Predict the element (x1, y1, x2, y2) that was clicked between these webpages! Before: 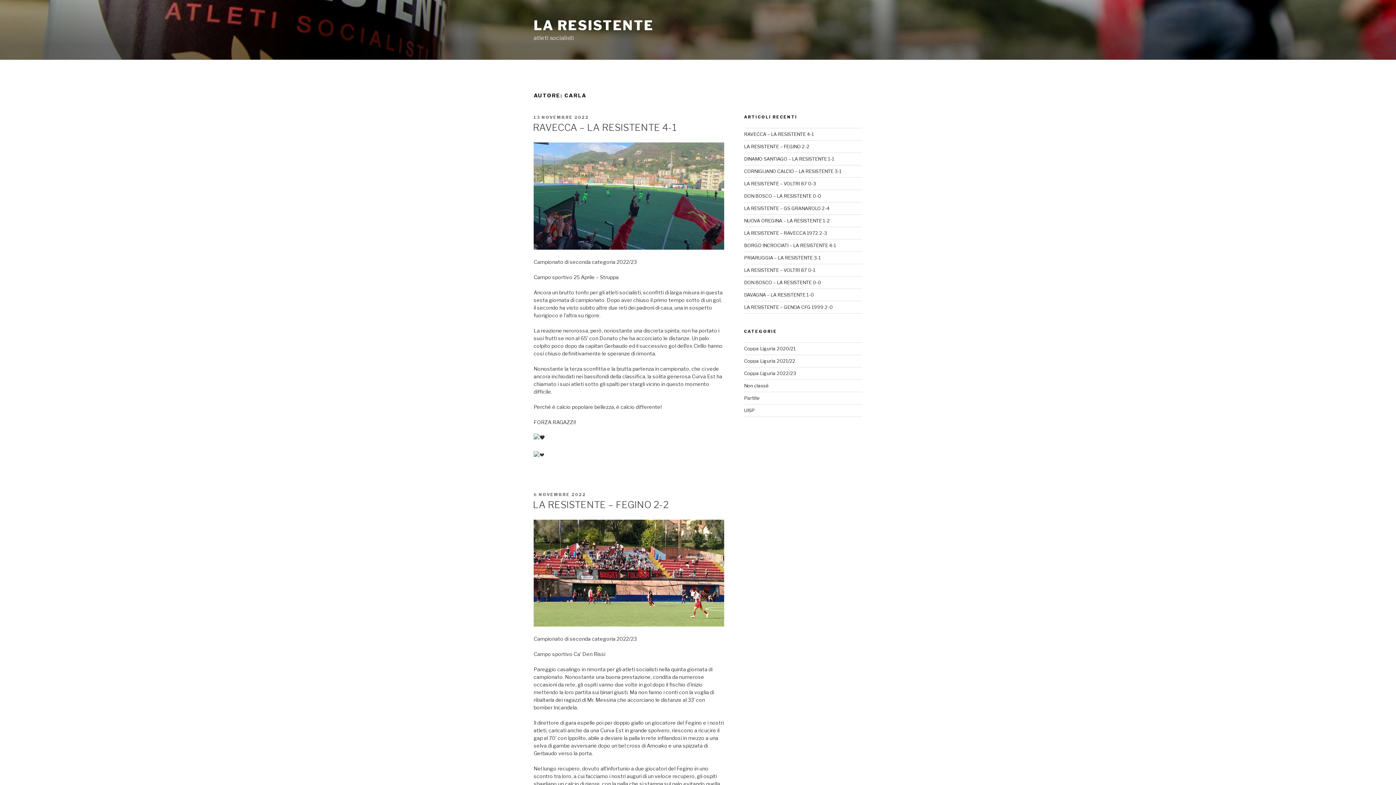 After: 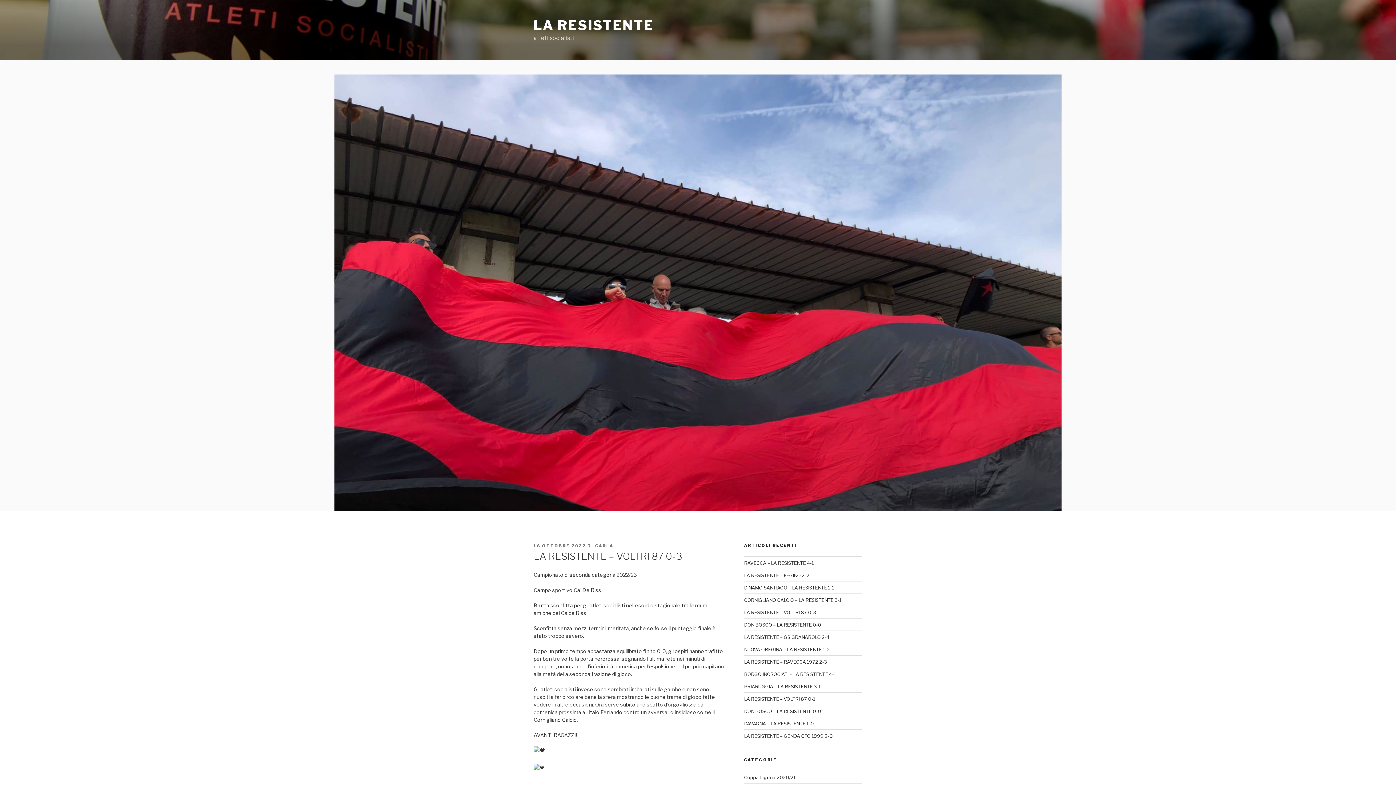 Action: label: LA RESISTENTE – VOLTRI 87 0-3 bbox: (744, 180, 816, 186)